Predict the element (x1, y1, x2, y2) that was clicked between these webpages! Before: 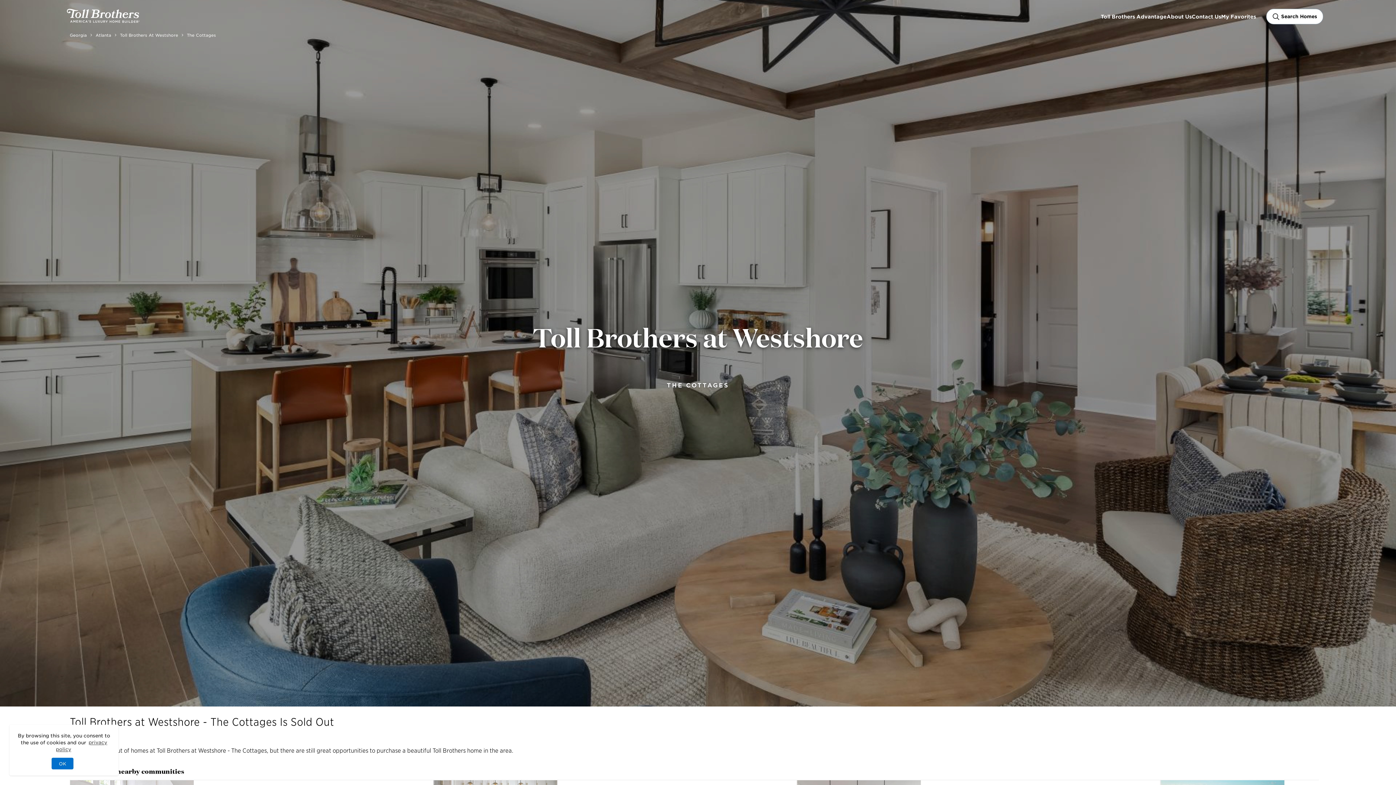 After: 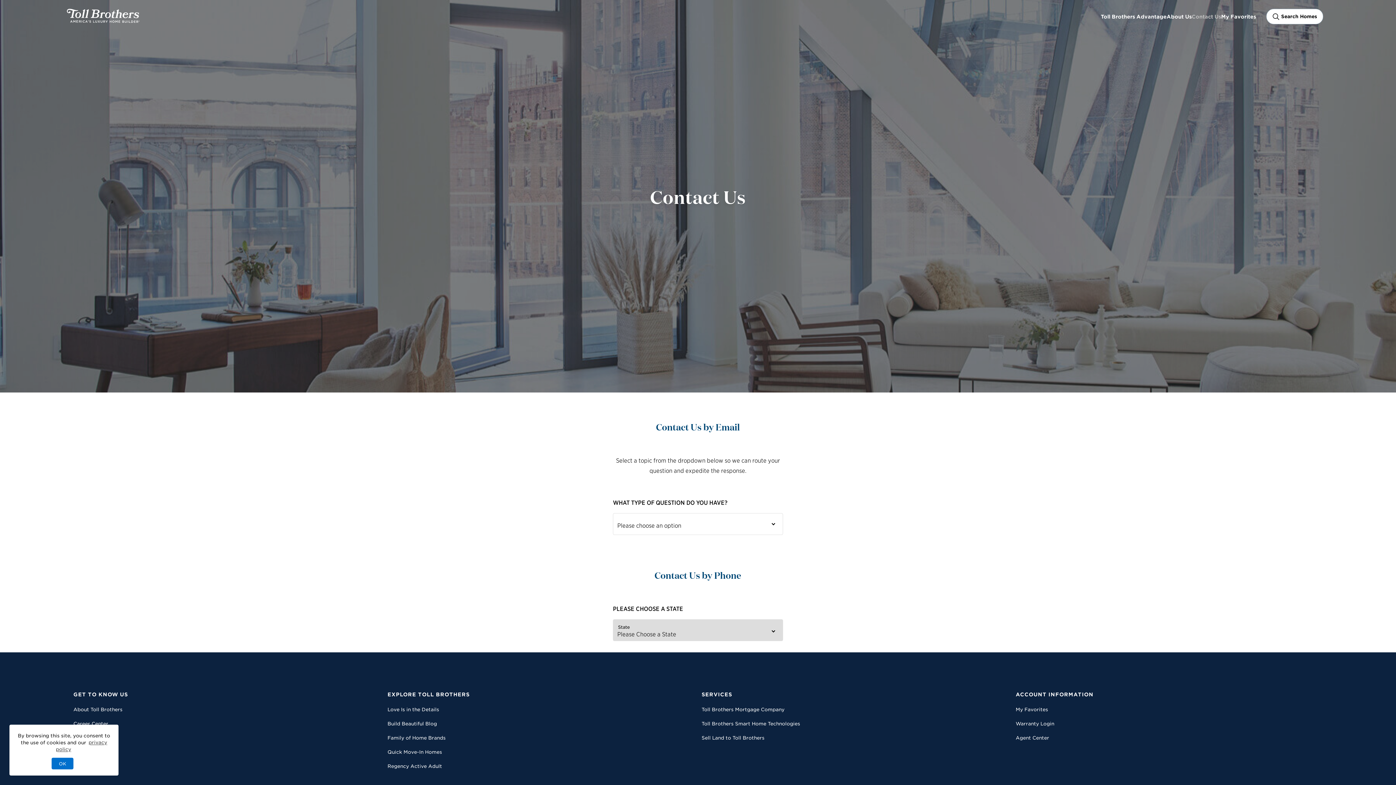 Action: label: Contact Us bbox: (1192, 12, 1221, 20)